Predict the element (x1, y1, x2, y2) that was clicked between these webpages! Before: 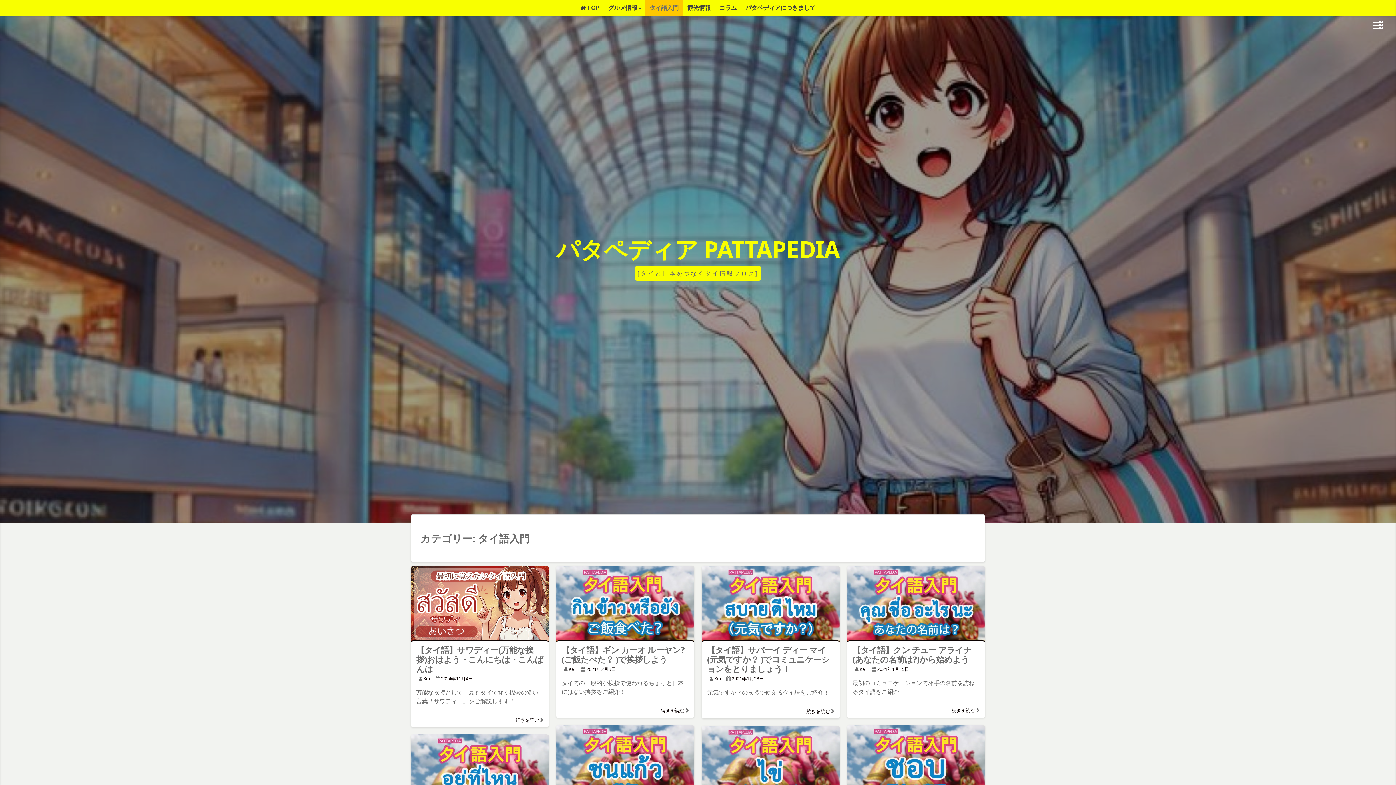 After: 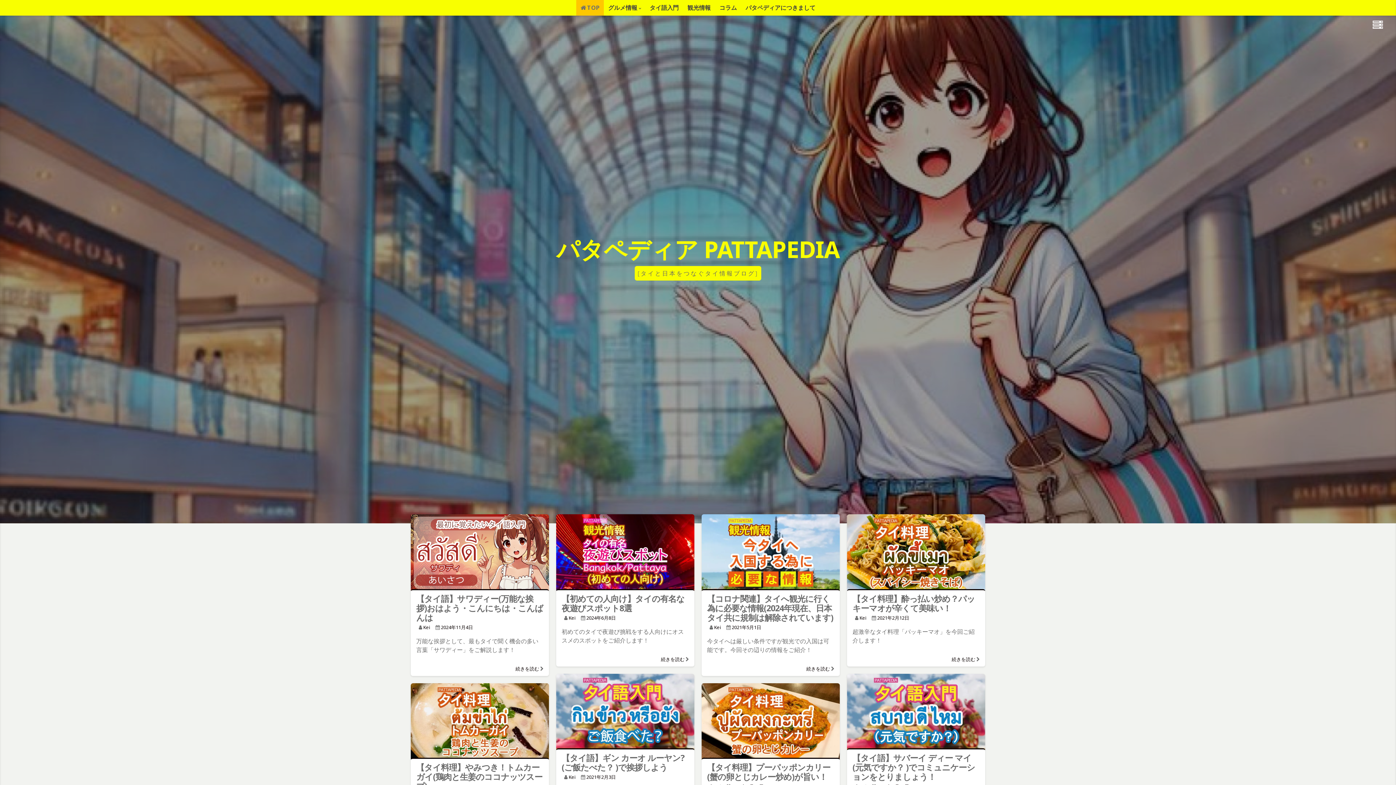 Action: bbox: (576, 0, 604, 15) label: TOP